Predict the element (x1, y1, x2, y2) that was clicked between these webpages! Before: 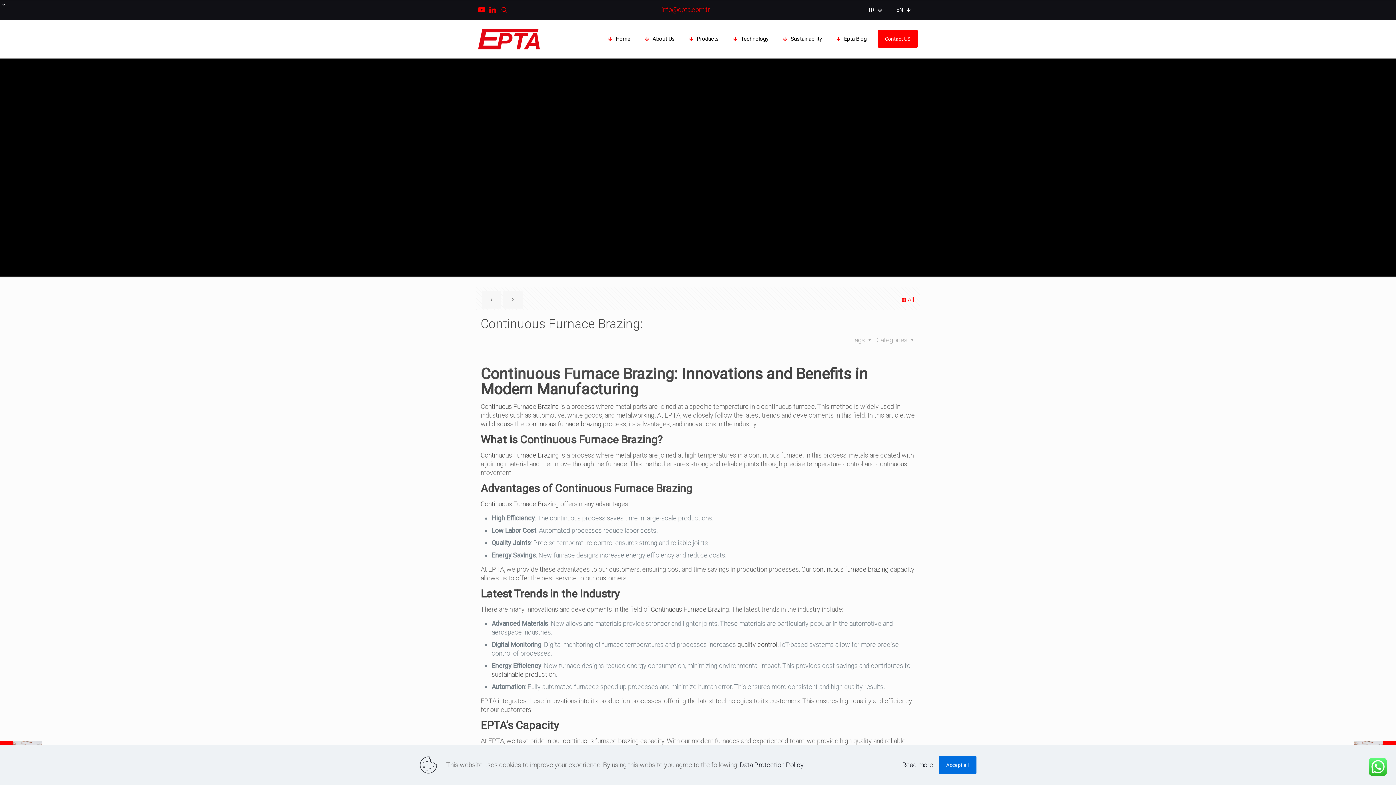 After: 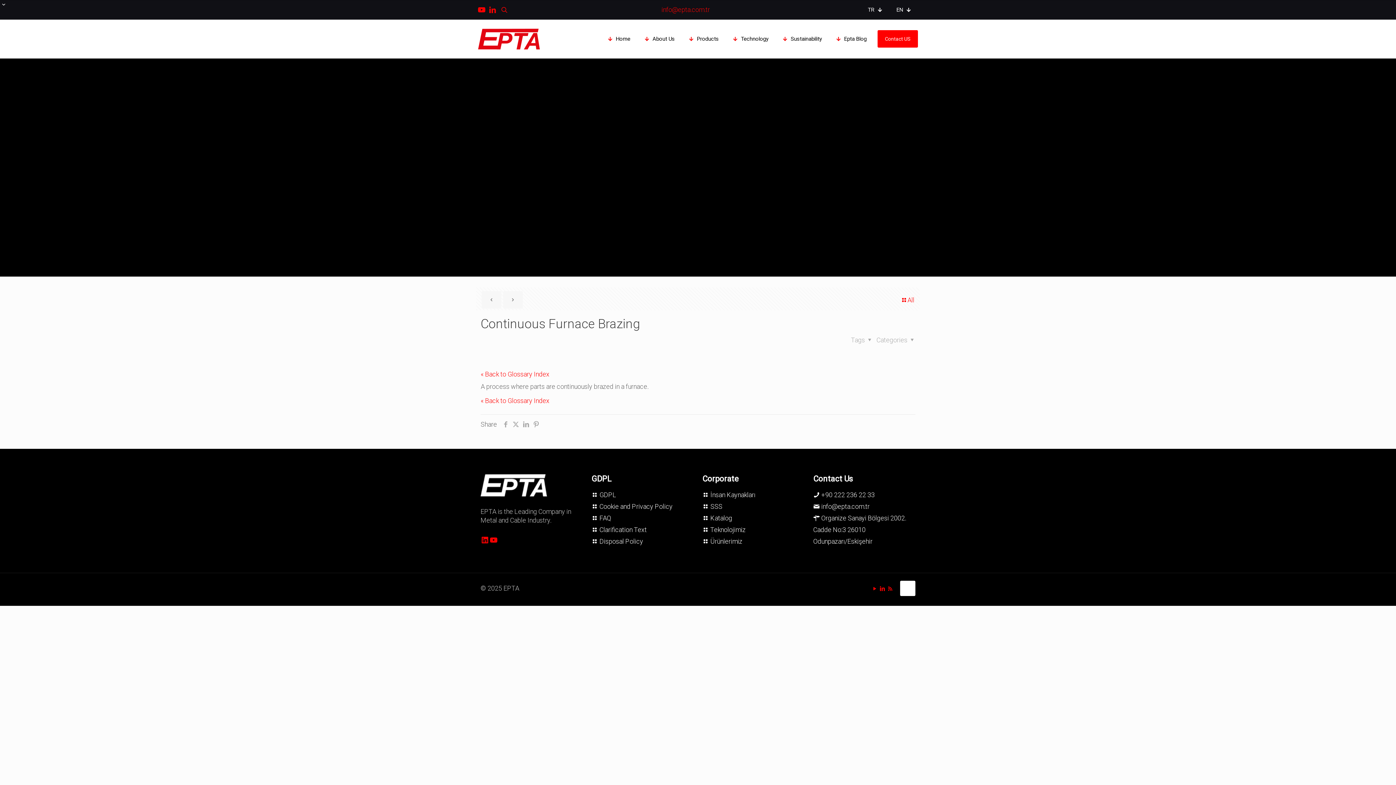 Action: label: Continuous Furnace Brazing bbox: (554, 482, 692, 495)